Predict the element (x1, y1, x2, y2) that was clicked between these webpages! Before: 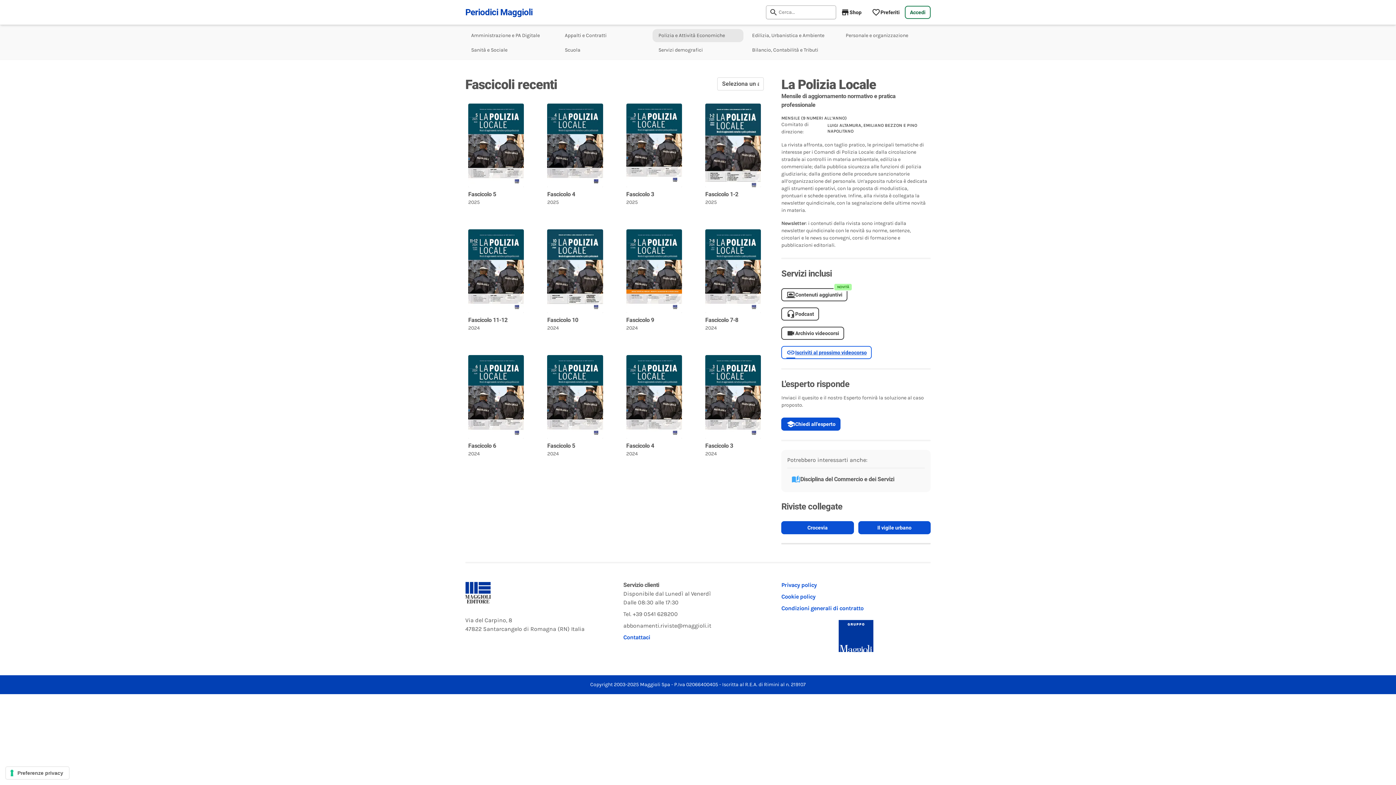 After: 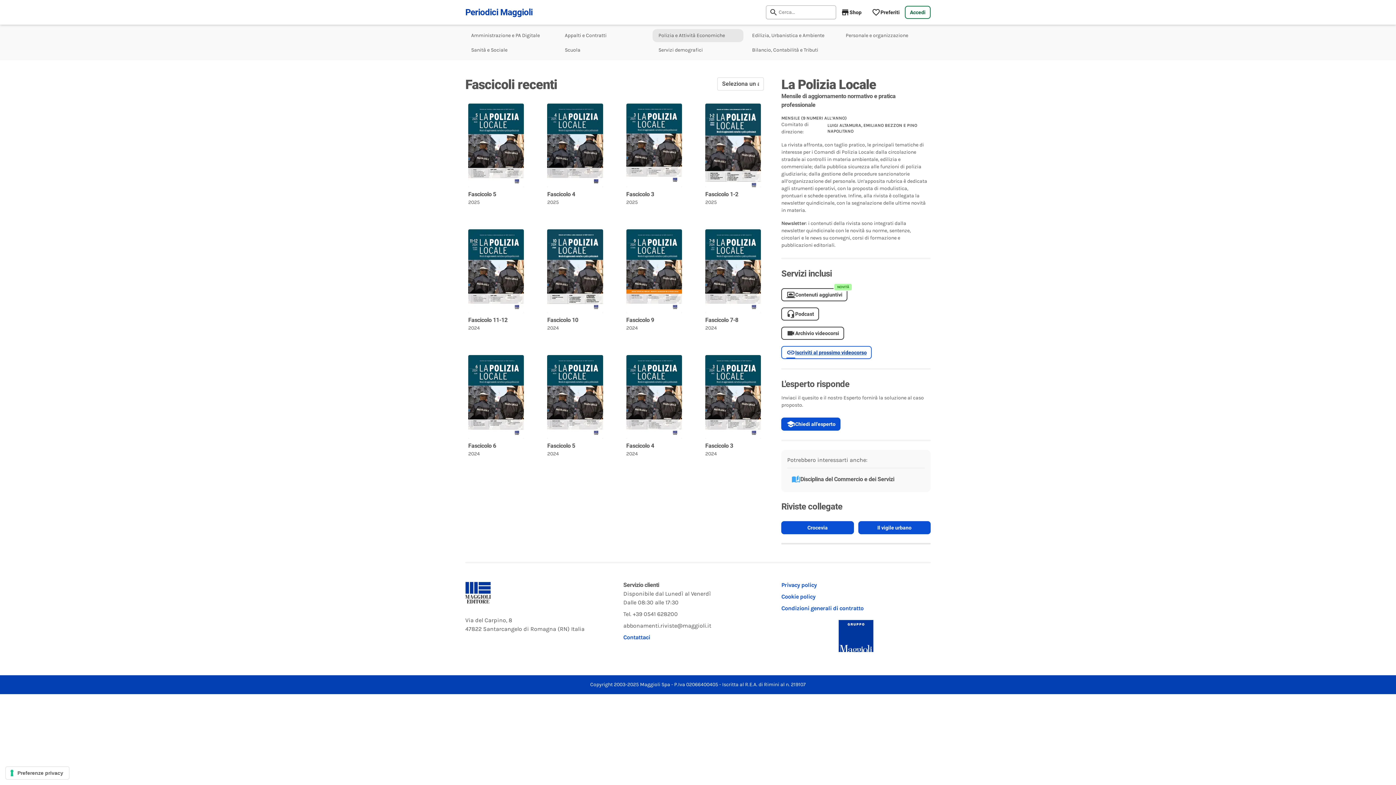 Action: label: Iscriviti al prossimo videocorso bbox: (781, 346, 930, 359)